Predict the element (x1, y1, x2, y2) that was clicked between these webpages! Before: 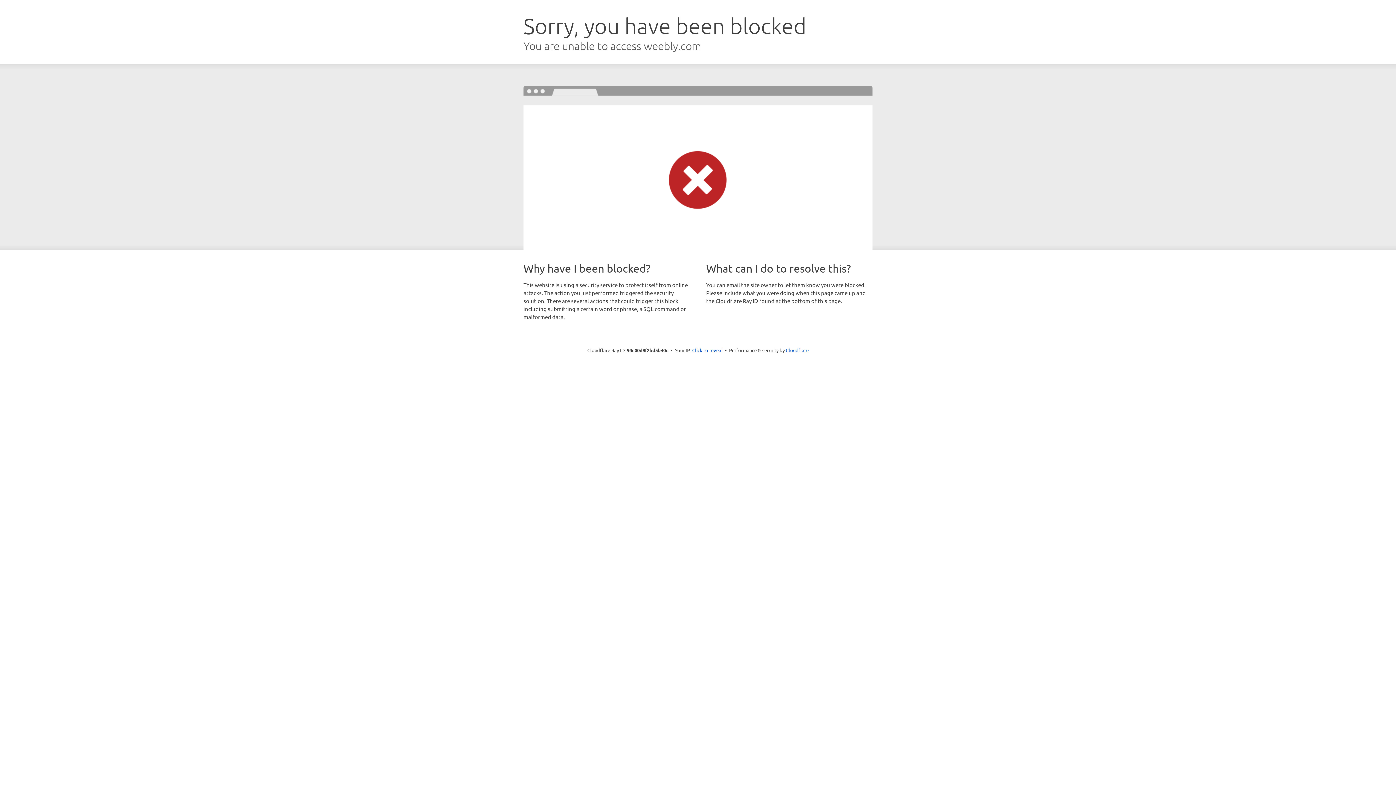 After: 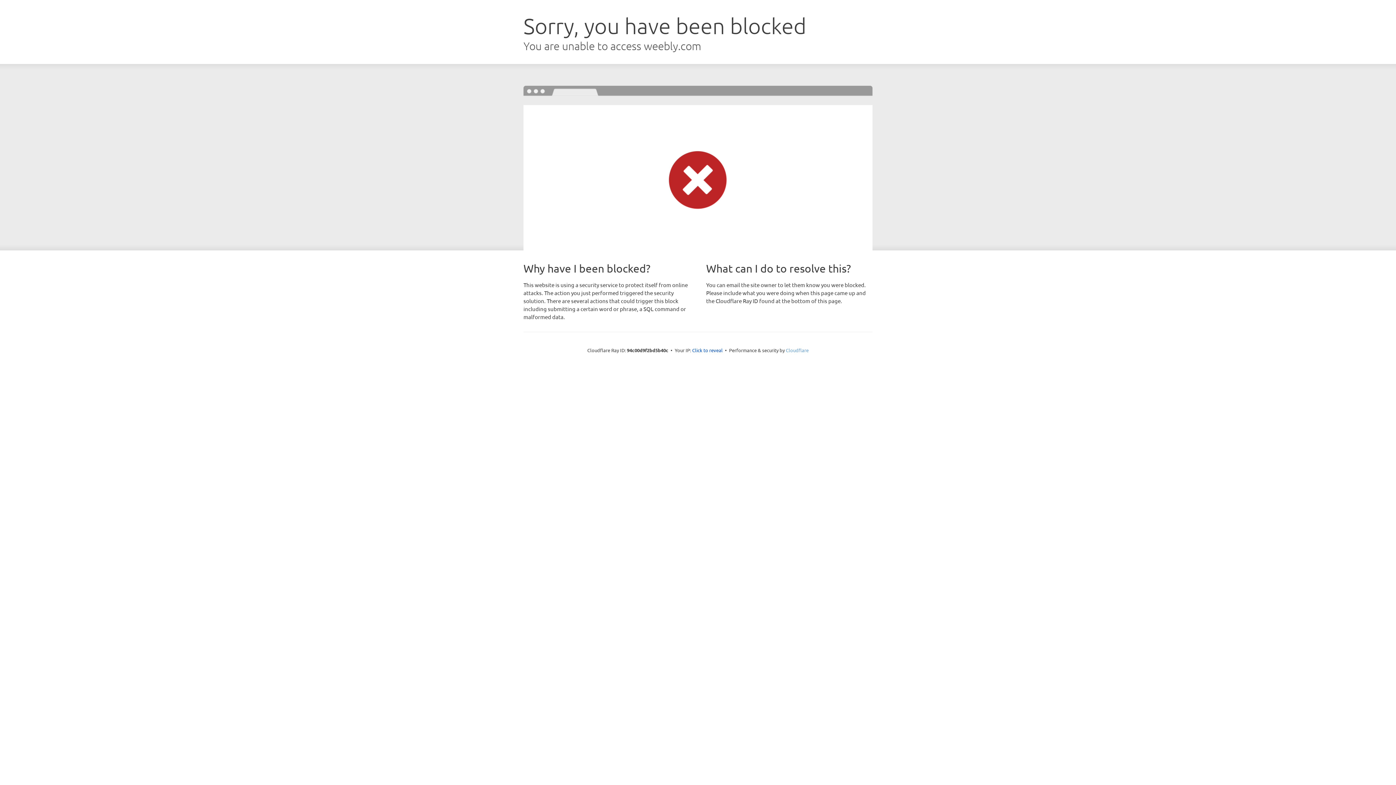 Action: bbox: (786, 347, 808, 353) label: Cloudflare